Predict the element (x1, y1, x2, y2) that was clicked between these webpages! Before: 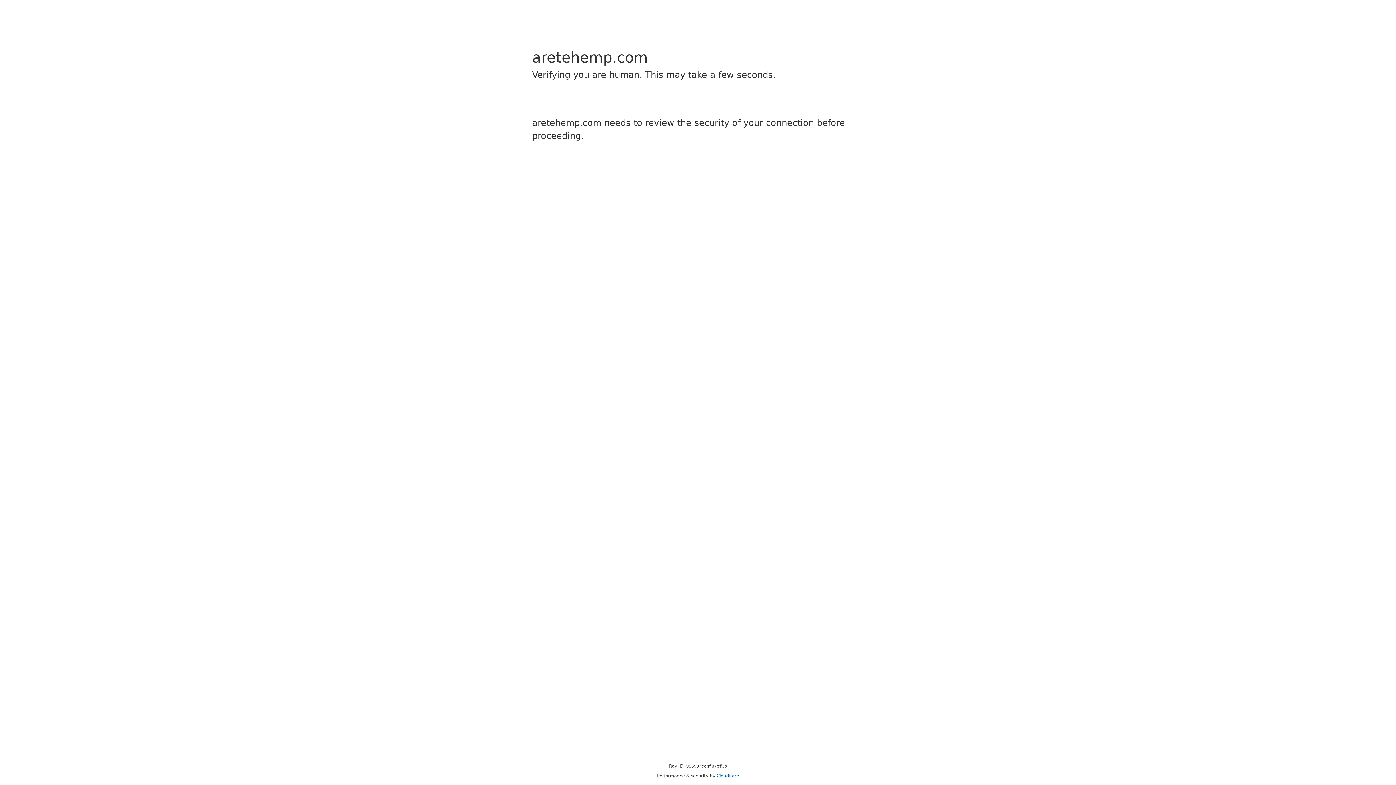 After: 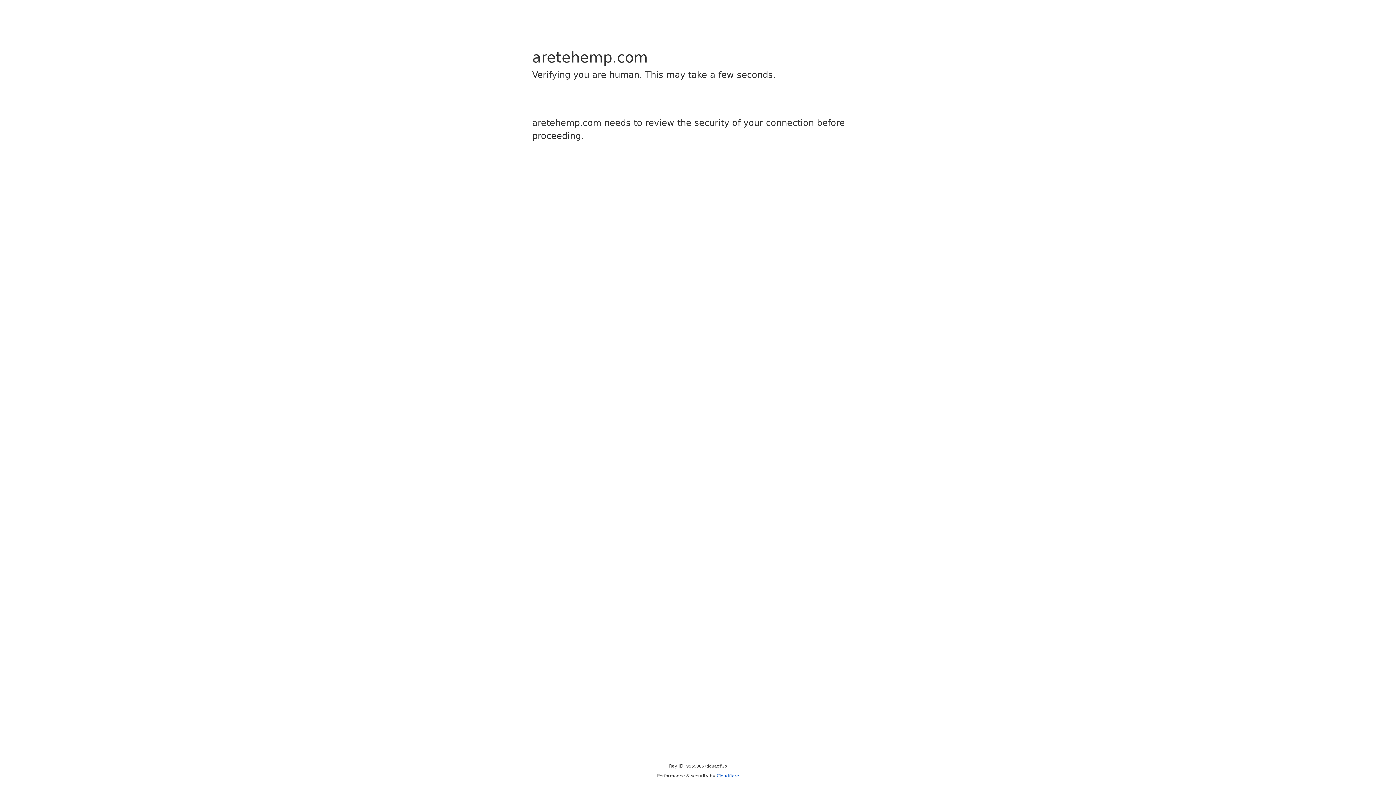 Action: bbox: (716, 773, 739, 778) label: Cloudflare